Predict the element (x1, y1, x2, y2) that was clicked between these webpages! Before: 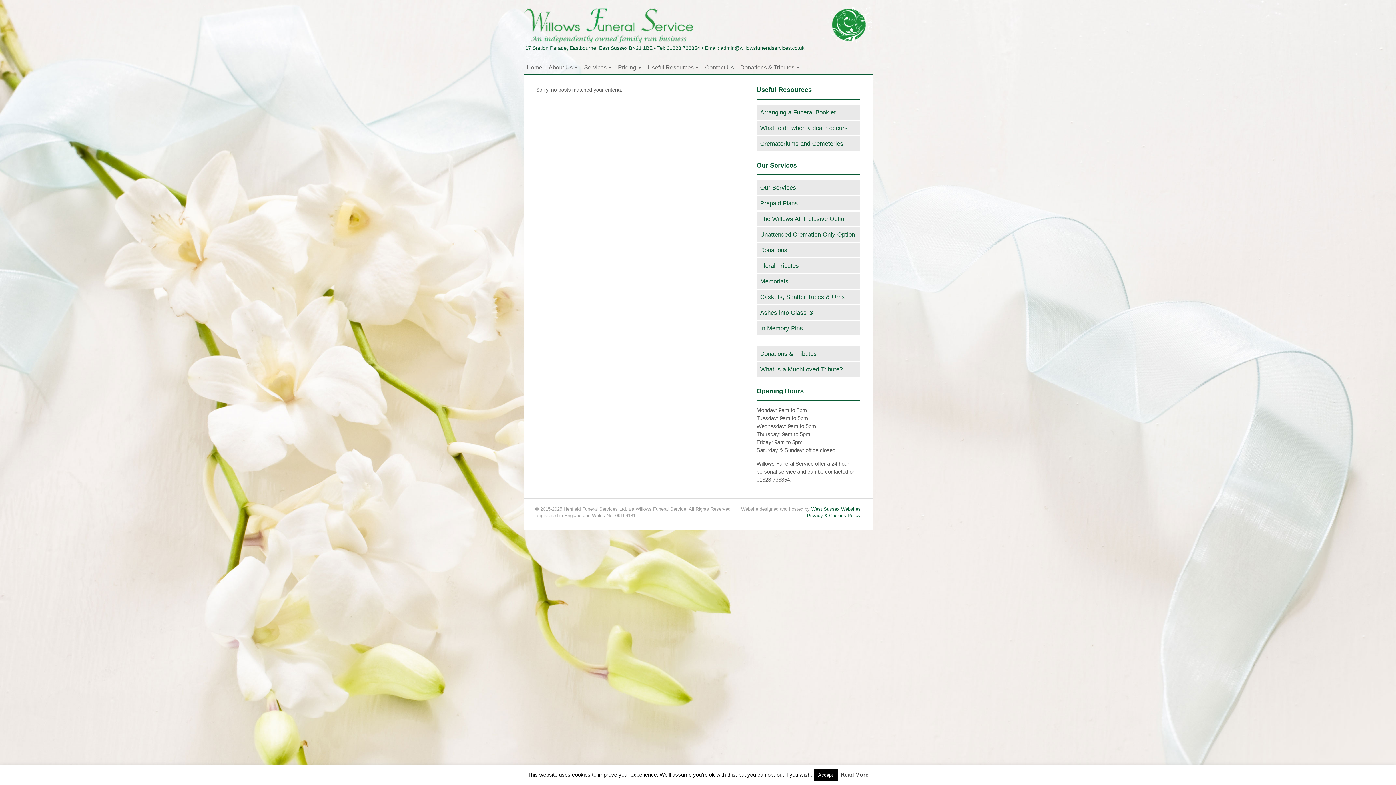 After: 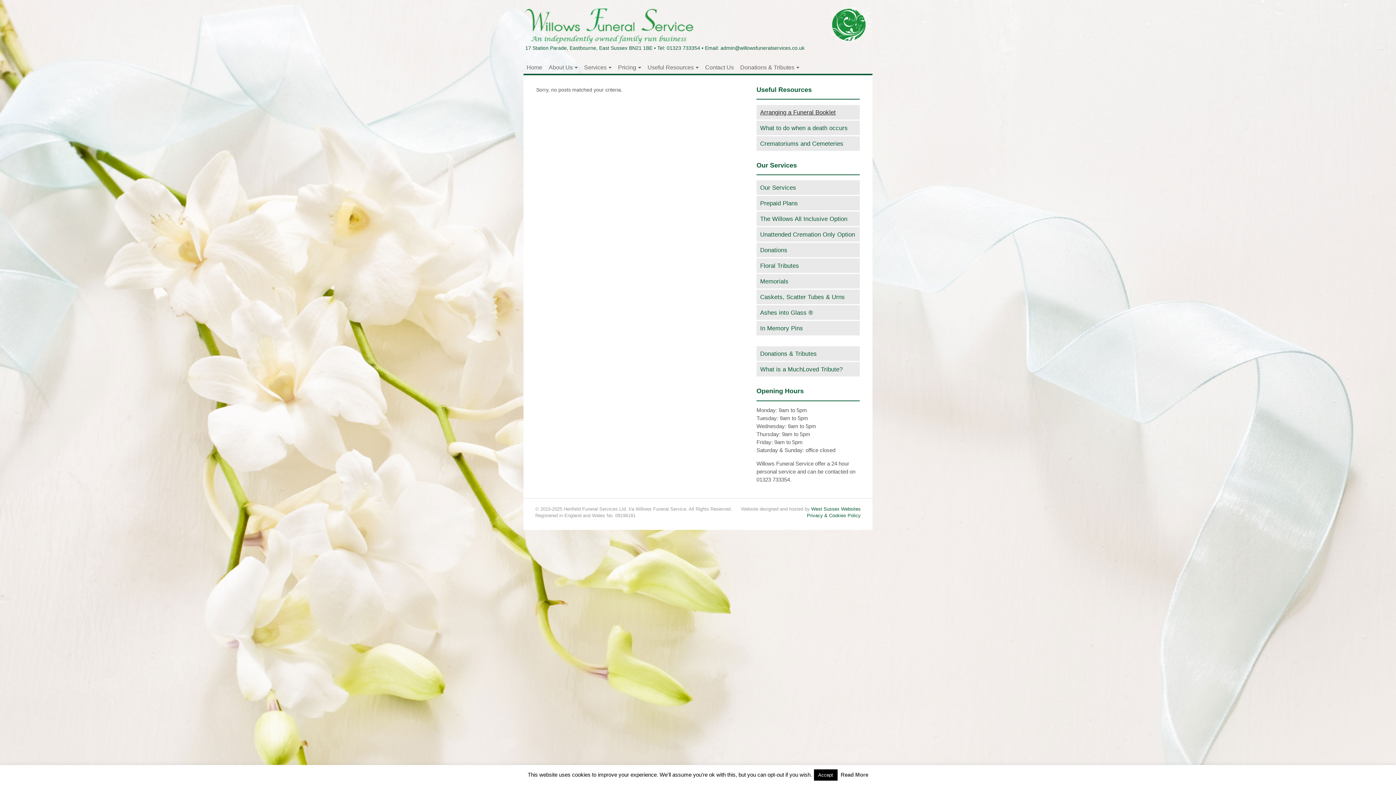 Action: bbox: (760, 108, 836, 115) label: Arranging a Funeral Booklet